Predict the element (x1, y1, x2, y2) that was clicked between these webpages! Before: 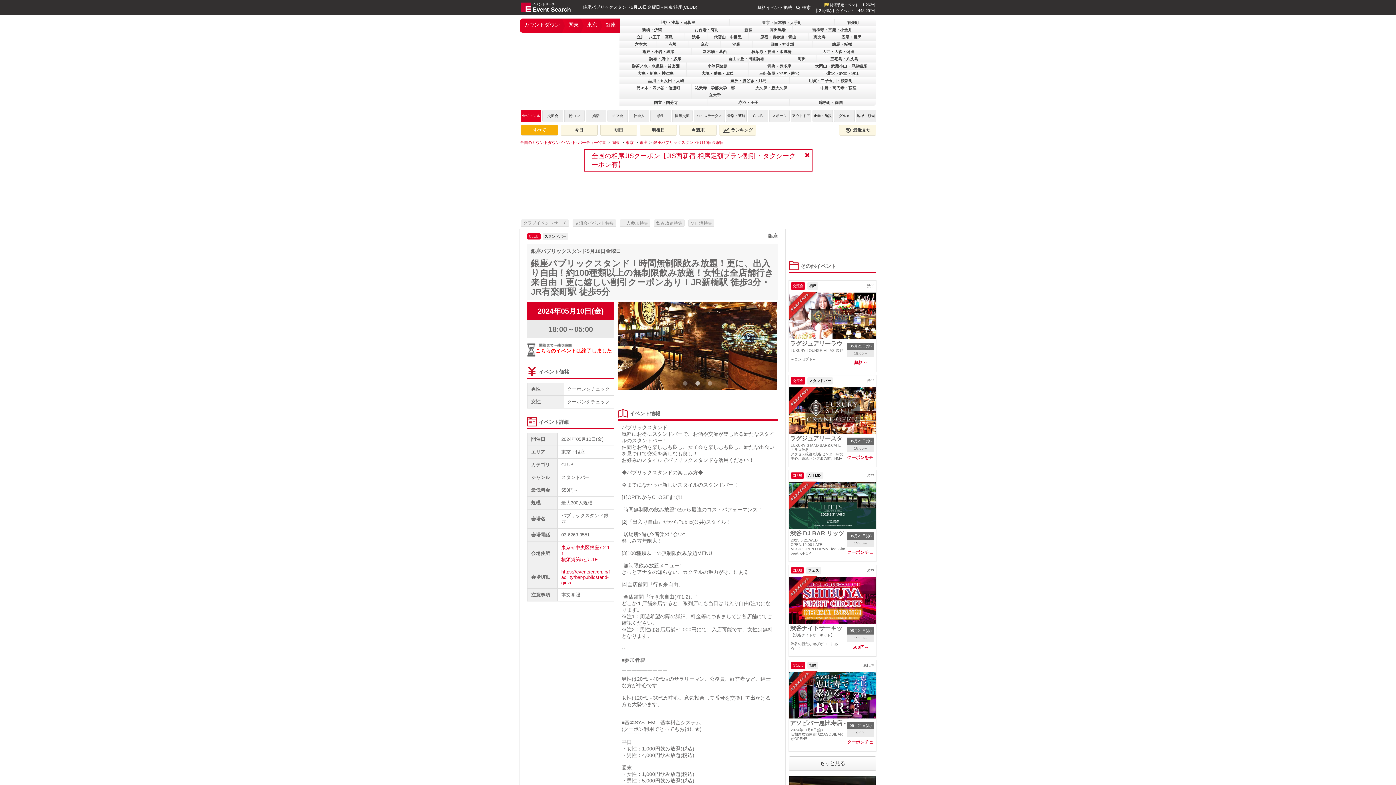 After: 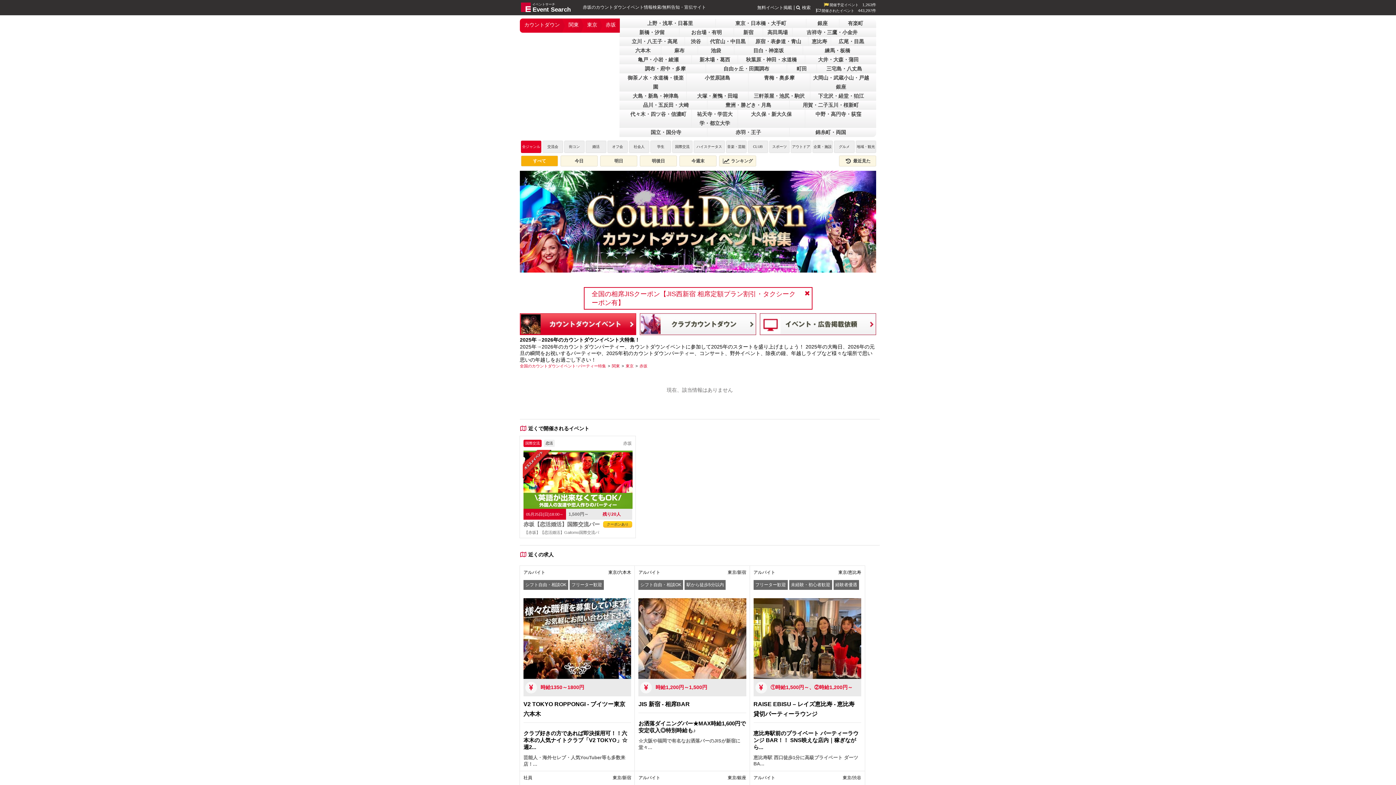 Action: label: 赤坂 bbox: (658, 40, 686, 48)